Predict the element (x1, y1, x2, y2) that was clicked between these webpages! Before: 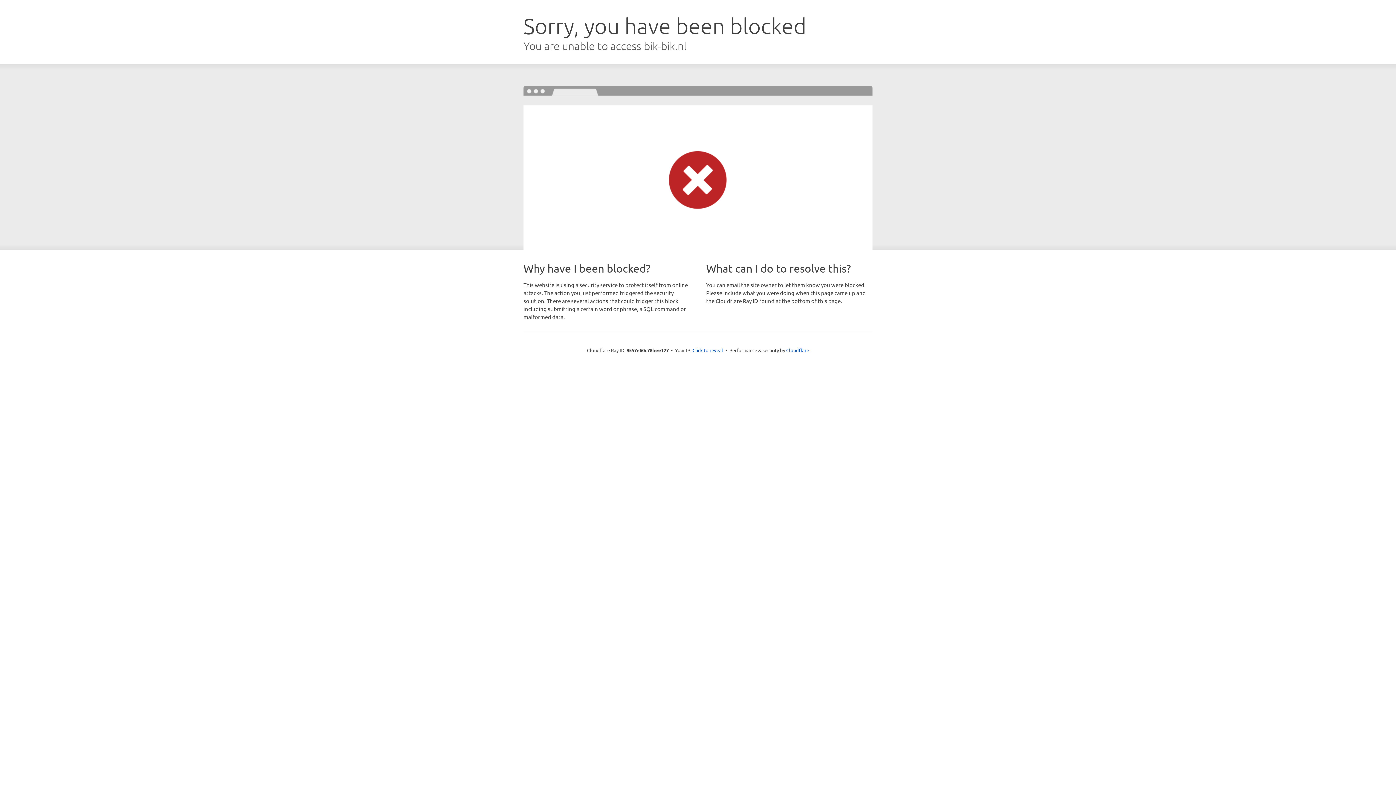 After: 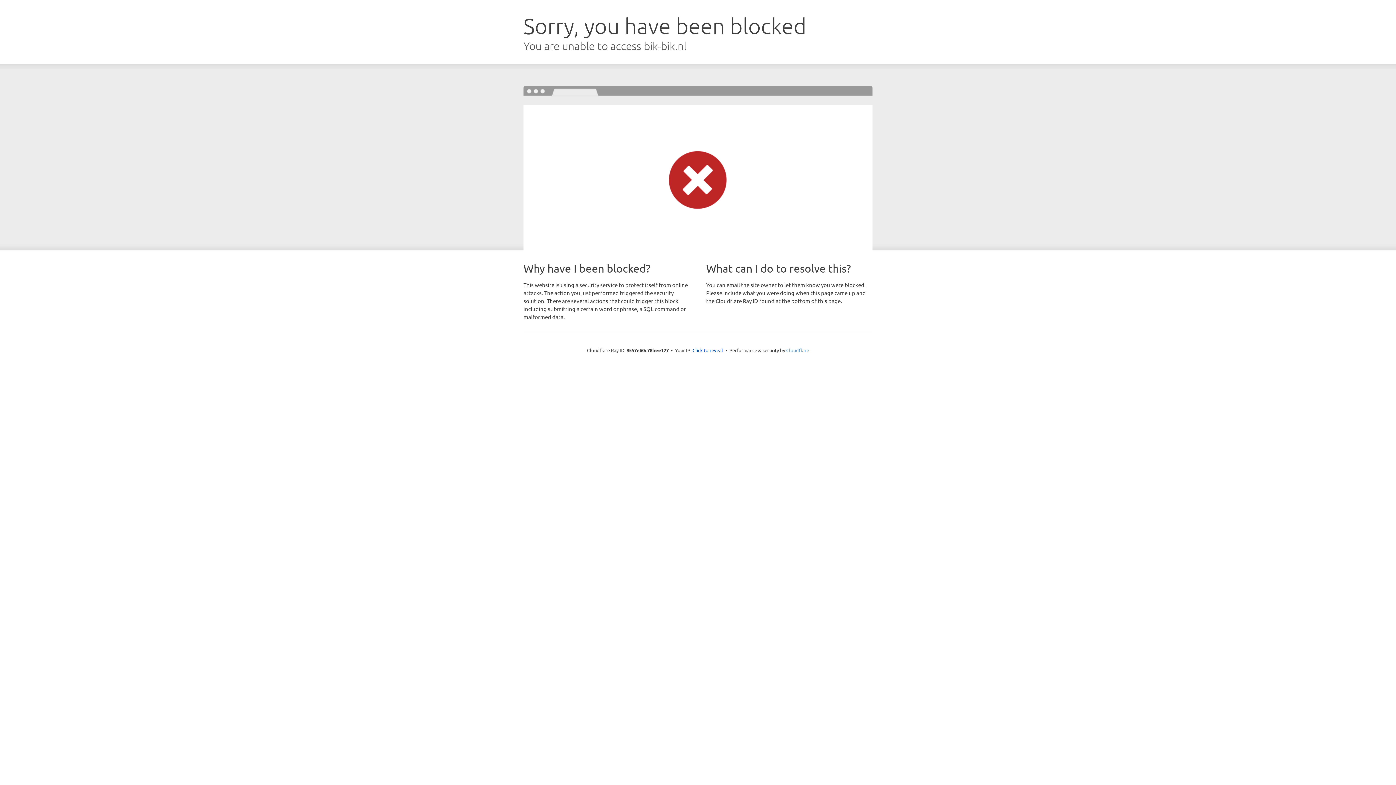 Action: label: Cloudflare bbox: (786, 347, 809, 353)